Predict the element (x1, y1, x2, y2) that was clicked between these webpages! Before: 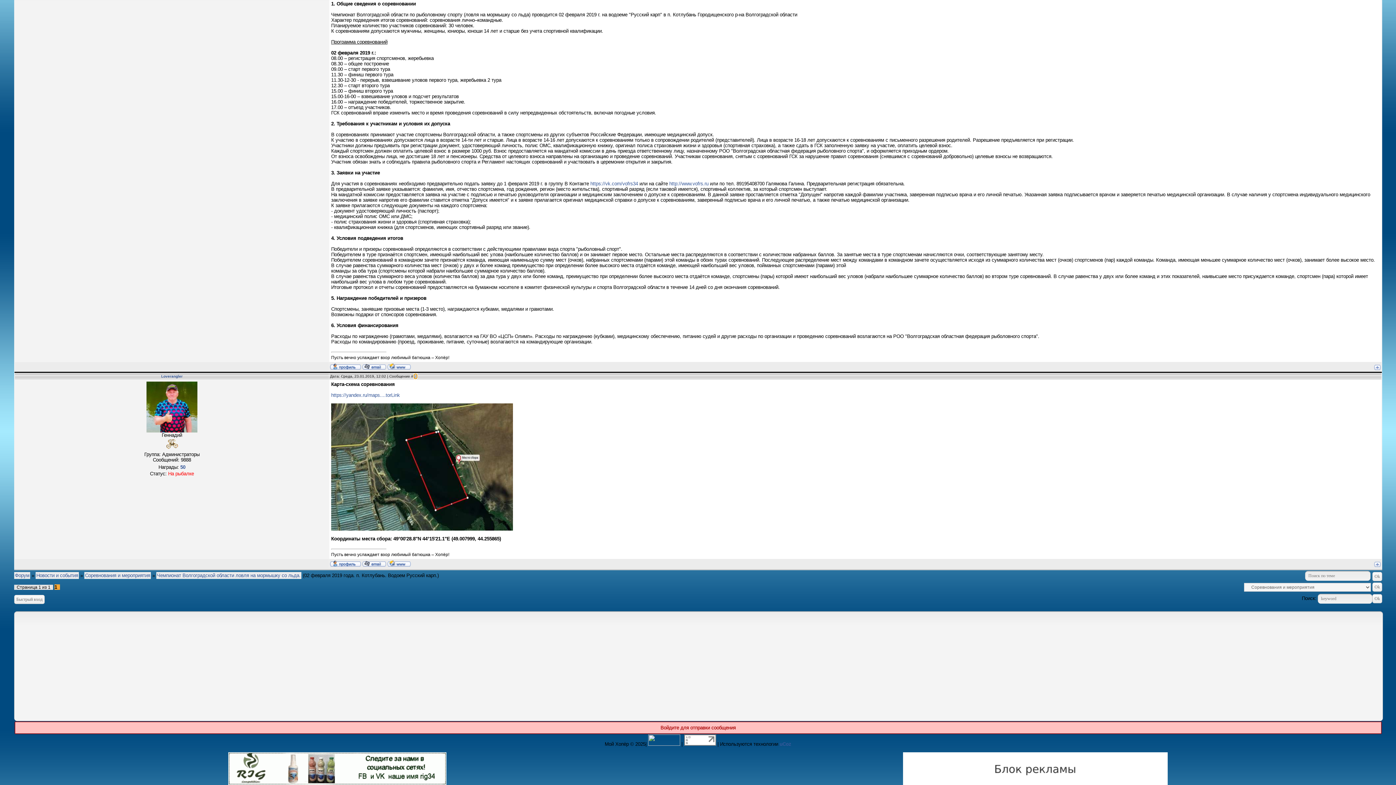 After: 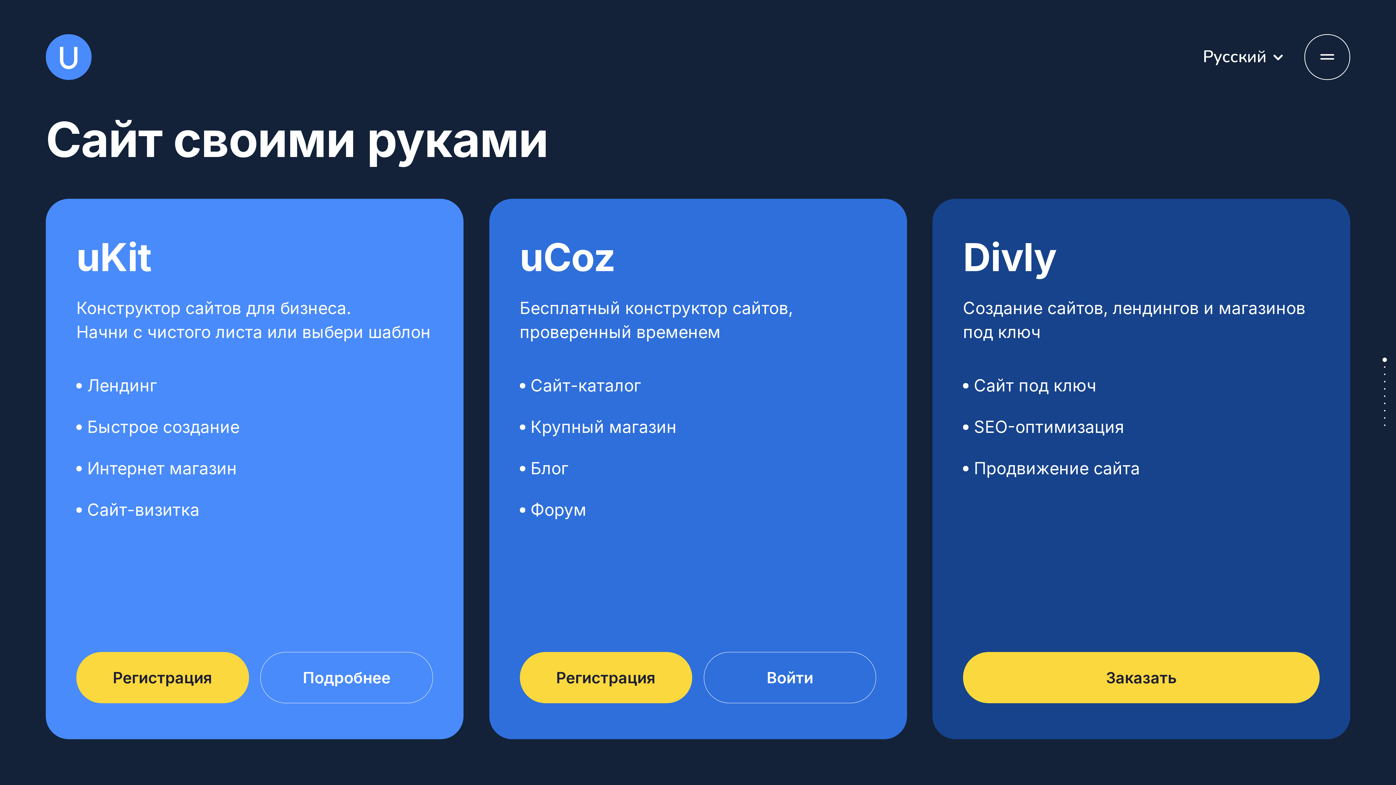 Action: label: uCoz bbox: (779, 741, 791, 747)